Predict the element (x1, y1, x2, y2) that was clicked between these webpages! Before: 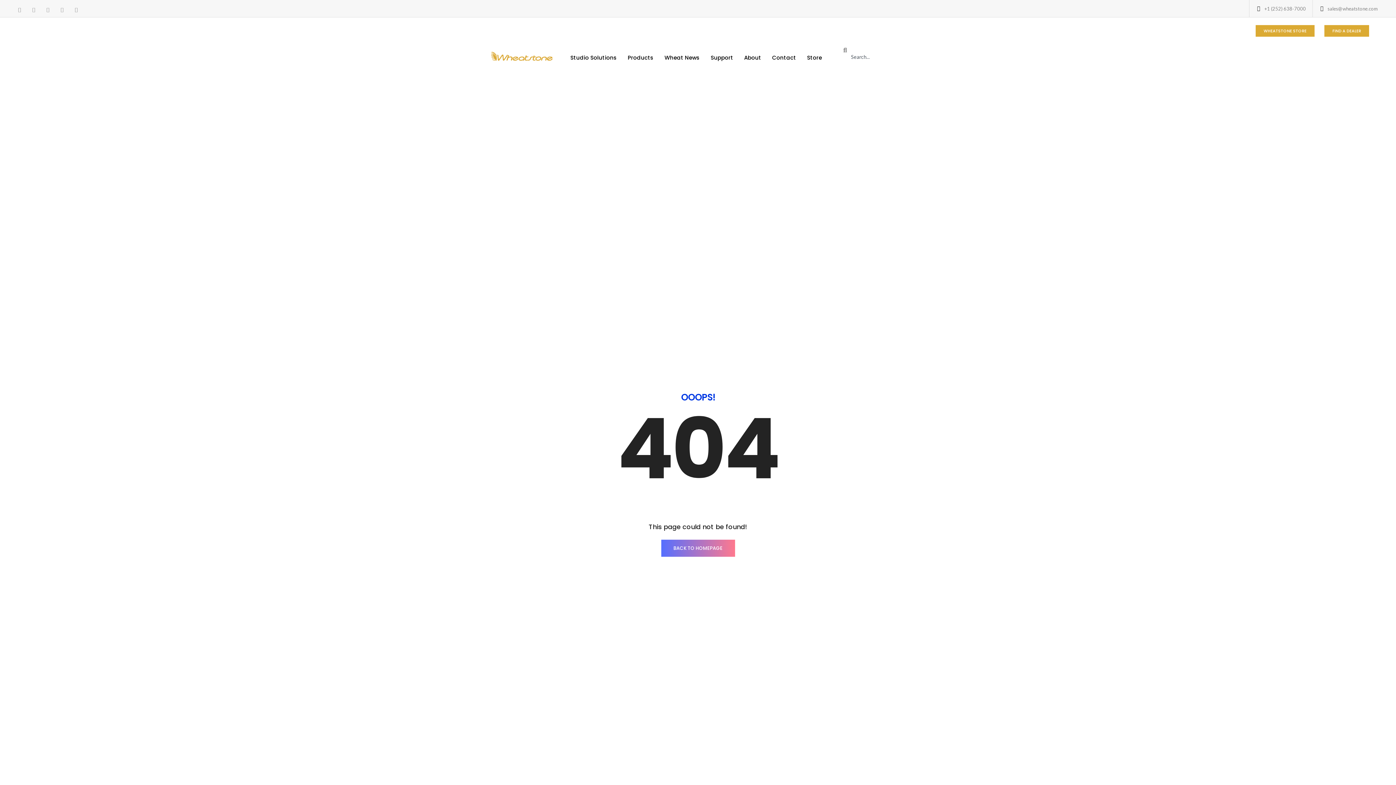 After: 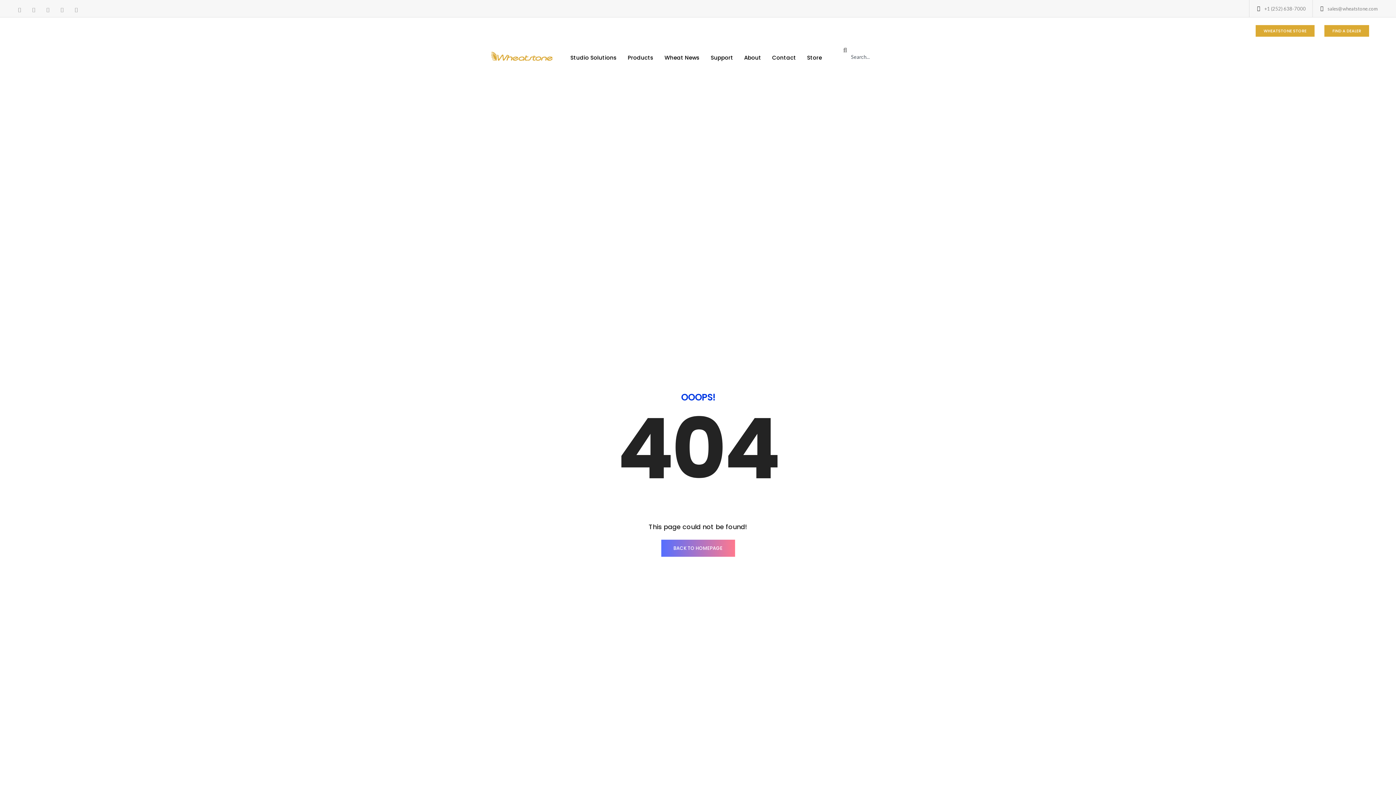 Action: bbox: (1319, 6, 1324, 11)